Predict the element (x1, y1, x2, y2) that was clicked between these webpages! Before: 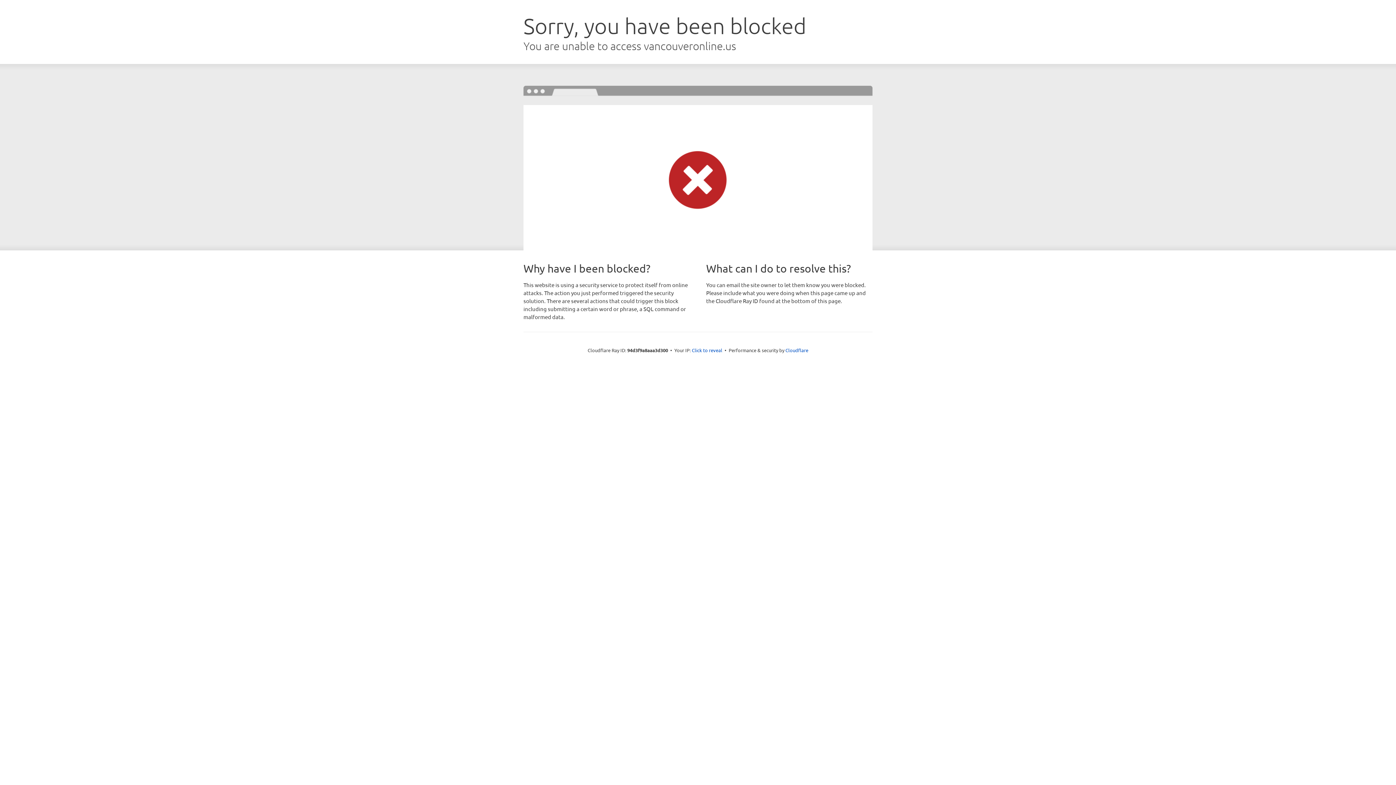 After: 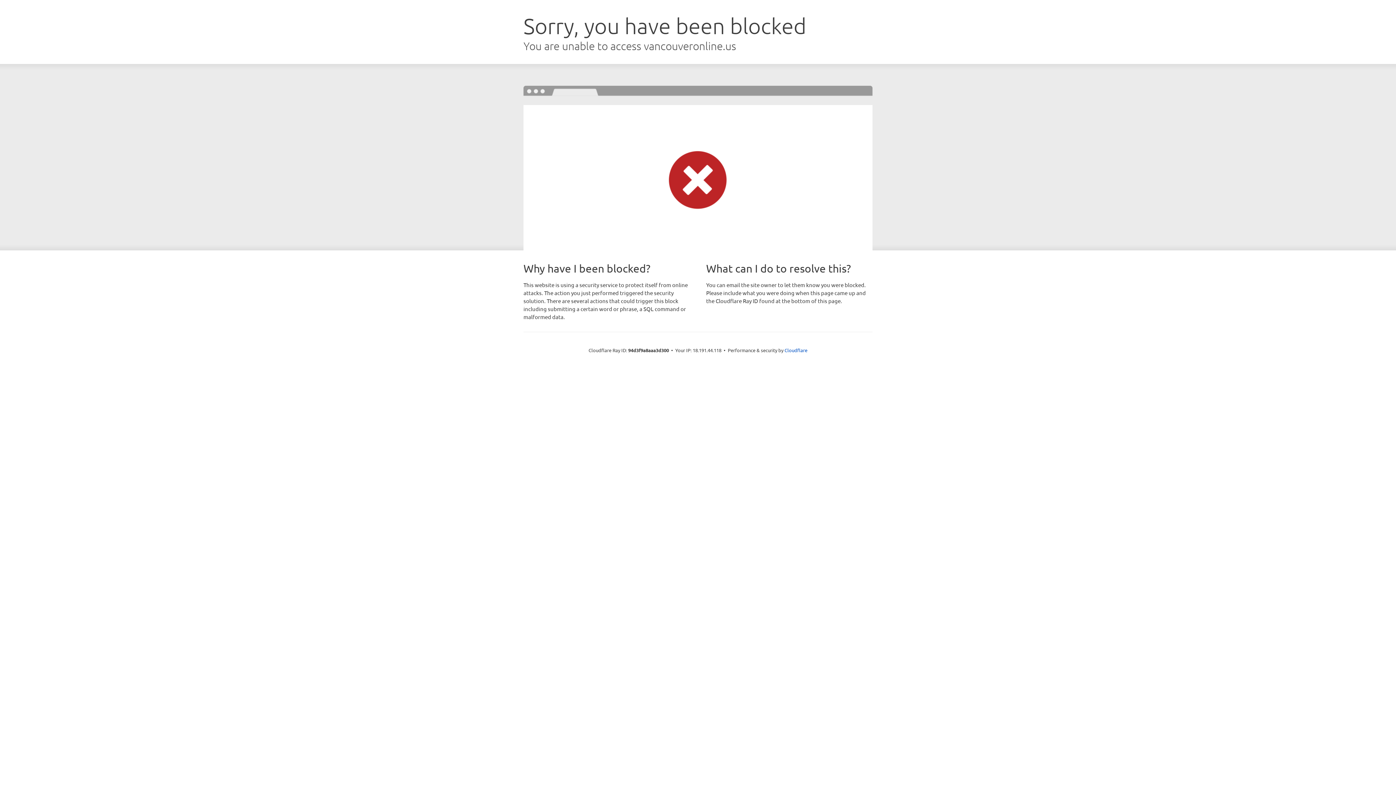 Action: bbox: (692, 346, 722, 353) label: Click to reveal